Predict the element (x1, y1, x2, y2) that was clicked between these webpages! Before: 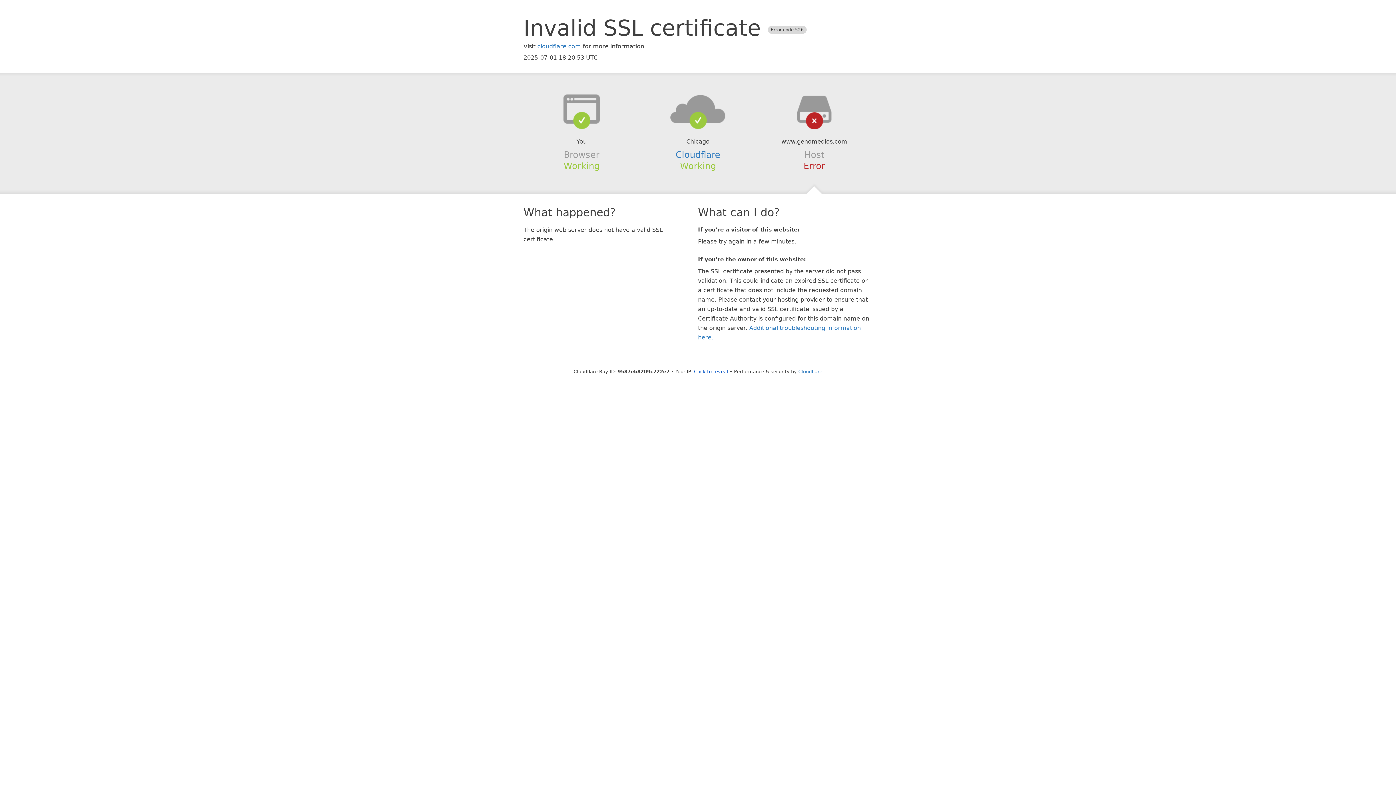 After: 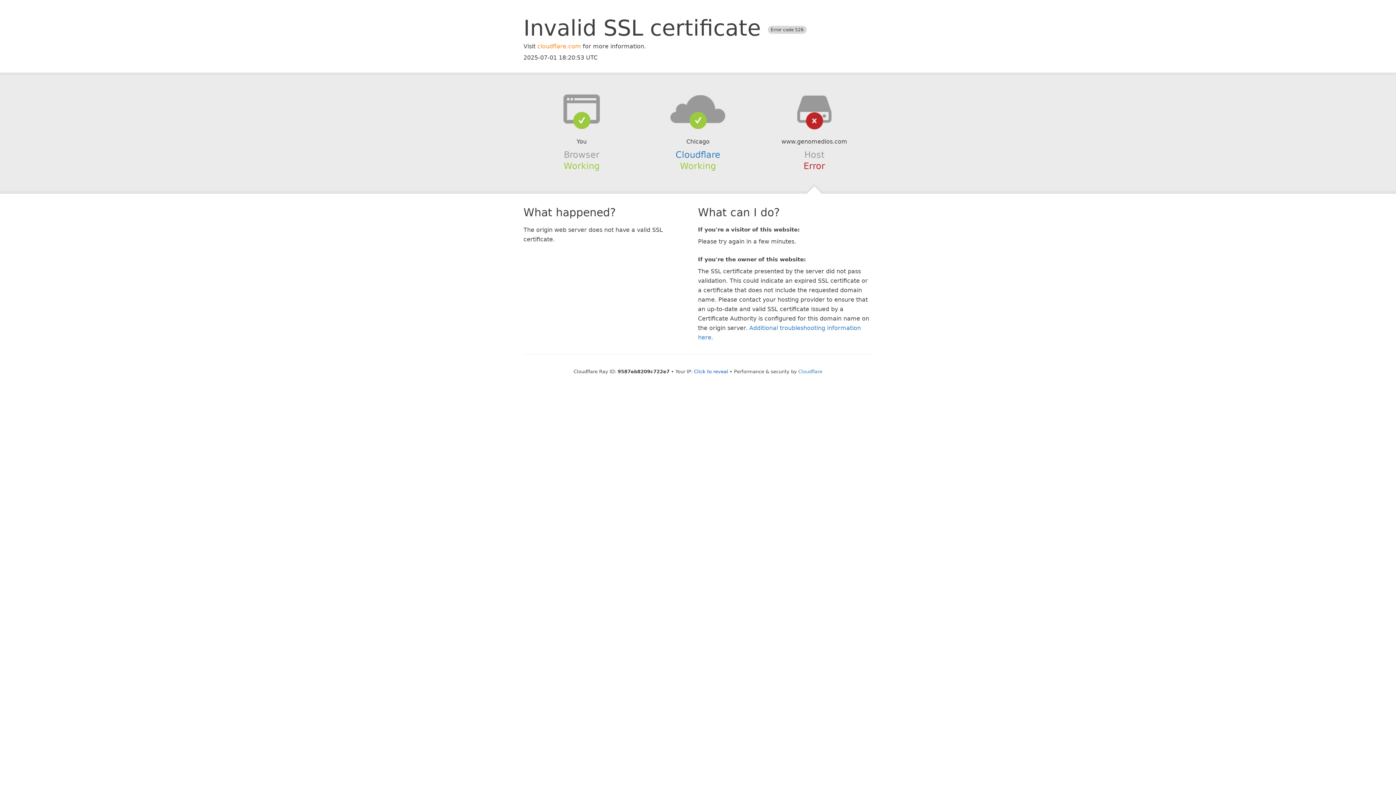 Action: label: cloudflare.com bbox: (537, 42, 581, 49)